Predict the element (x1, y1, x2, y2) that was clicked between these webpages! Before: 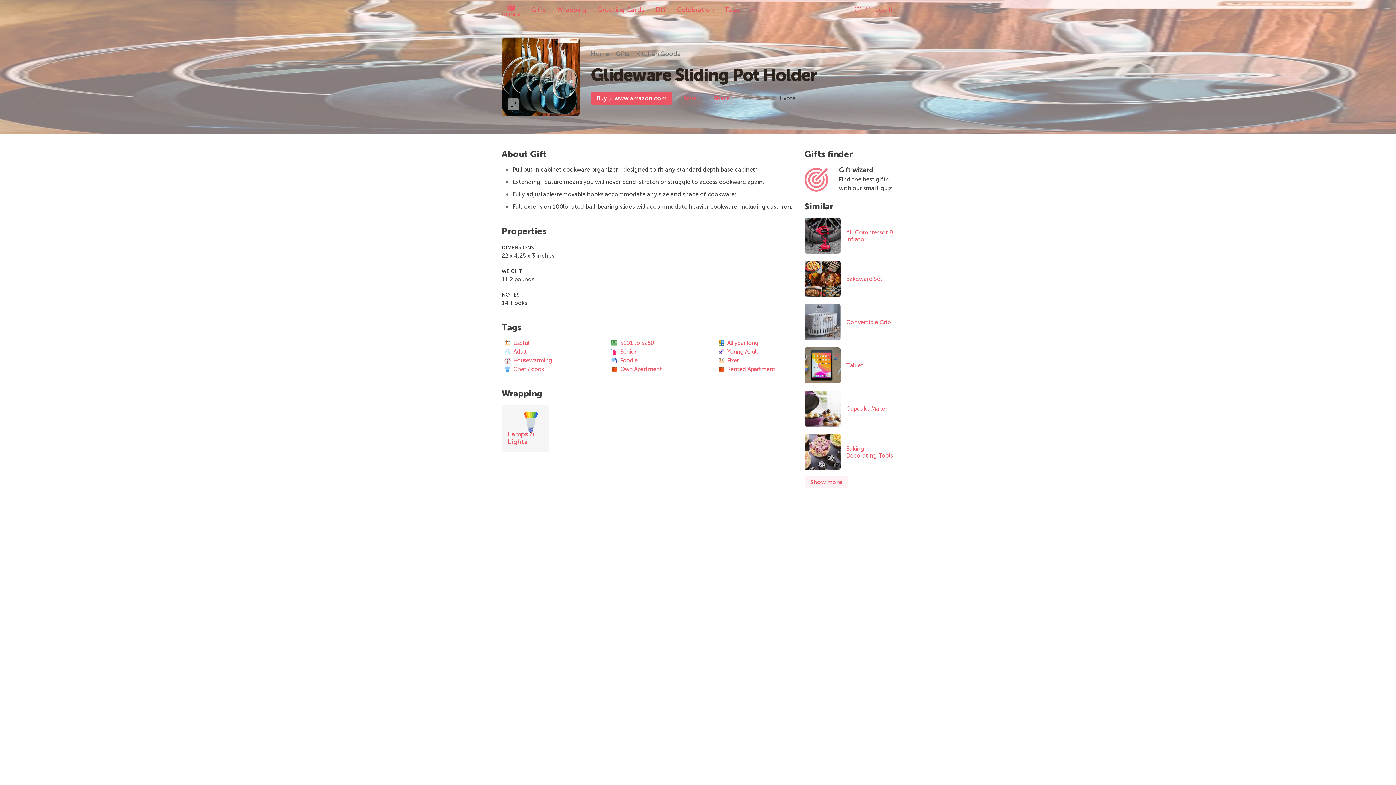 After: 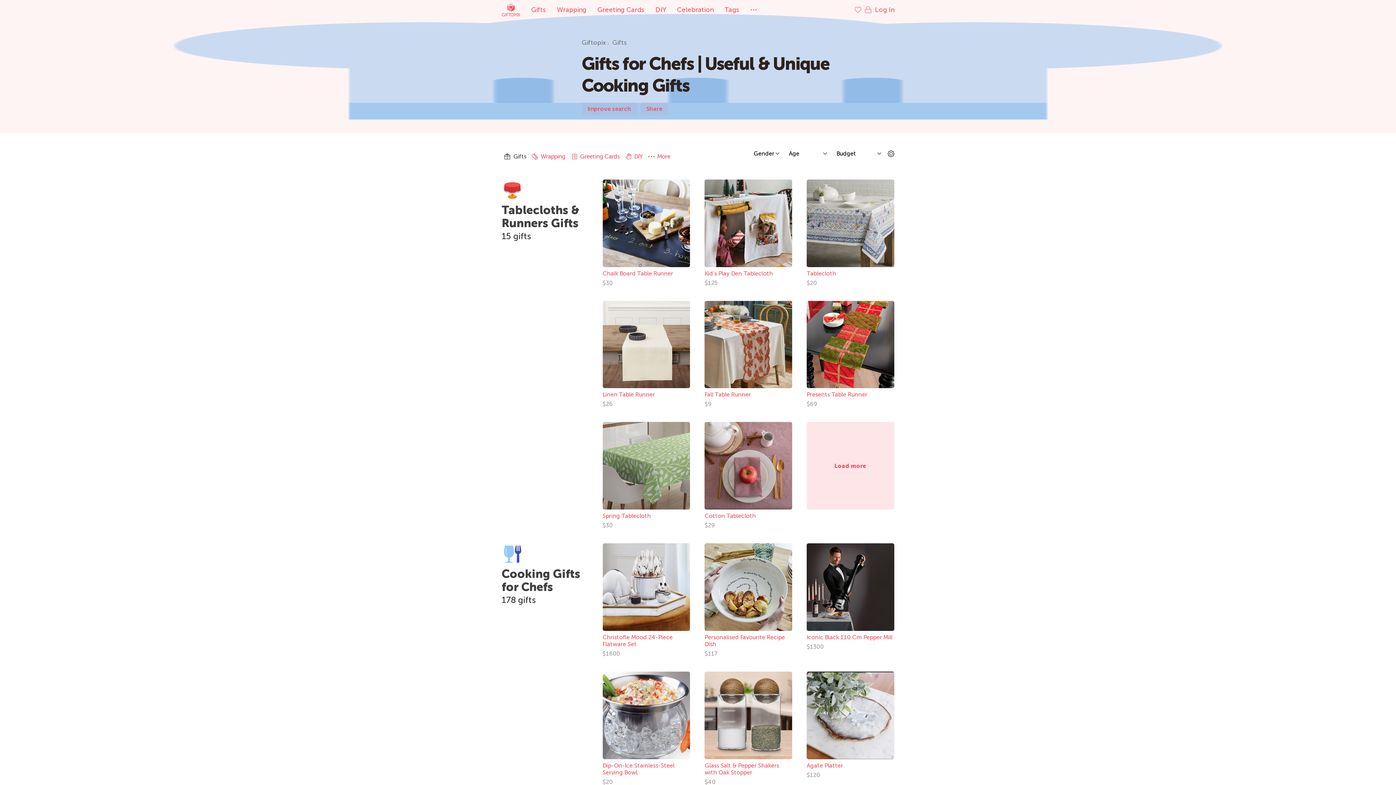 Action: bbox: (501, 366, 547, 372) label: Chef / cook